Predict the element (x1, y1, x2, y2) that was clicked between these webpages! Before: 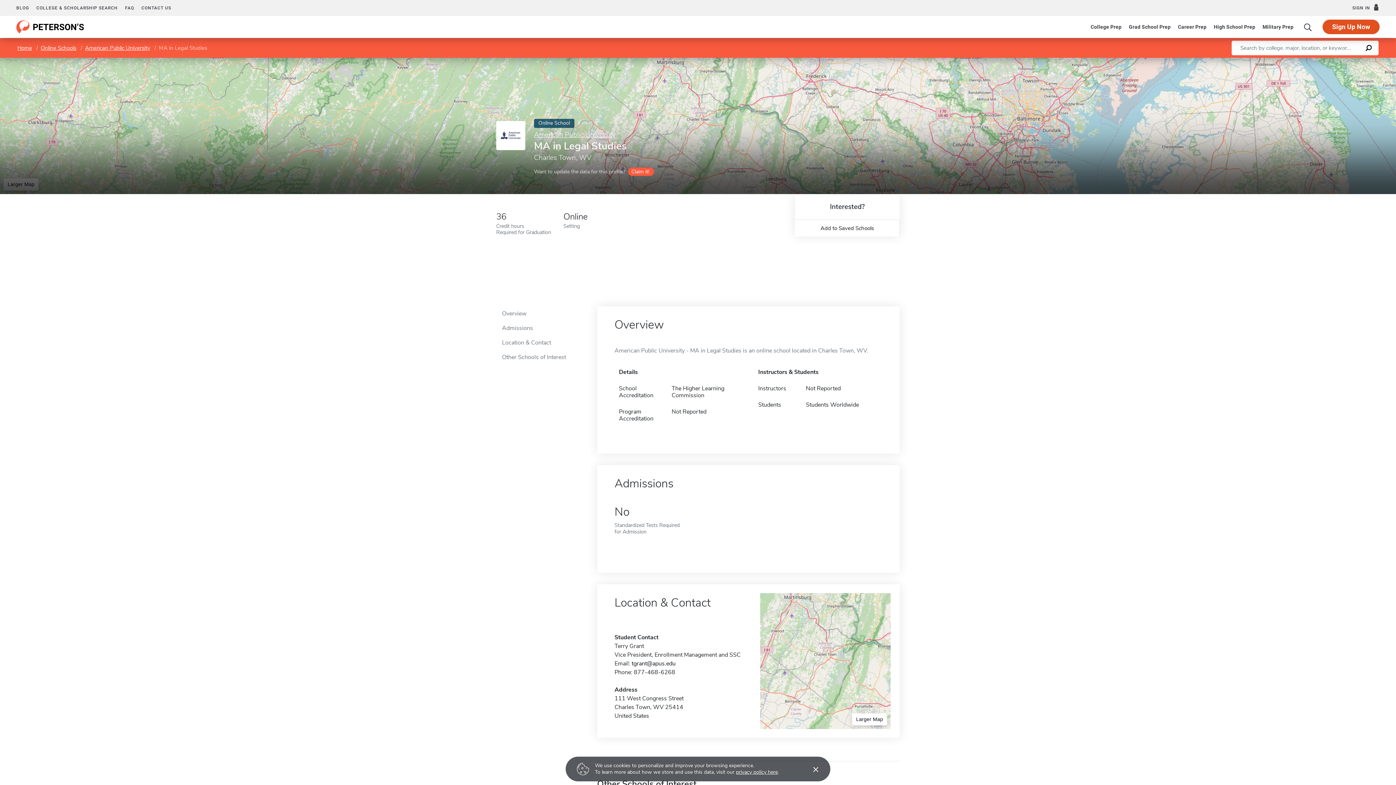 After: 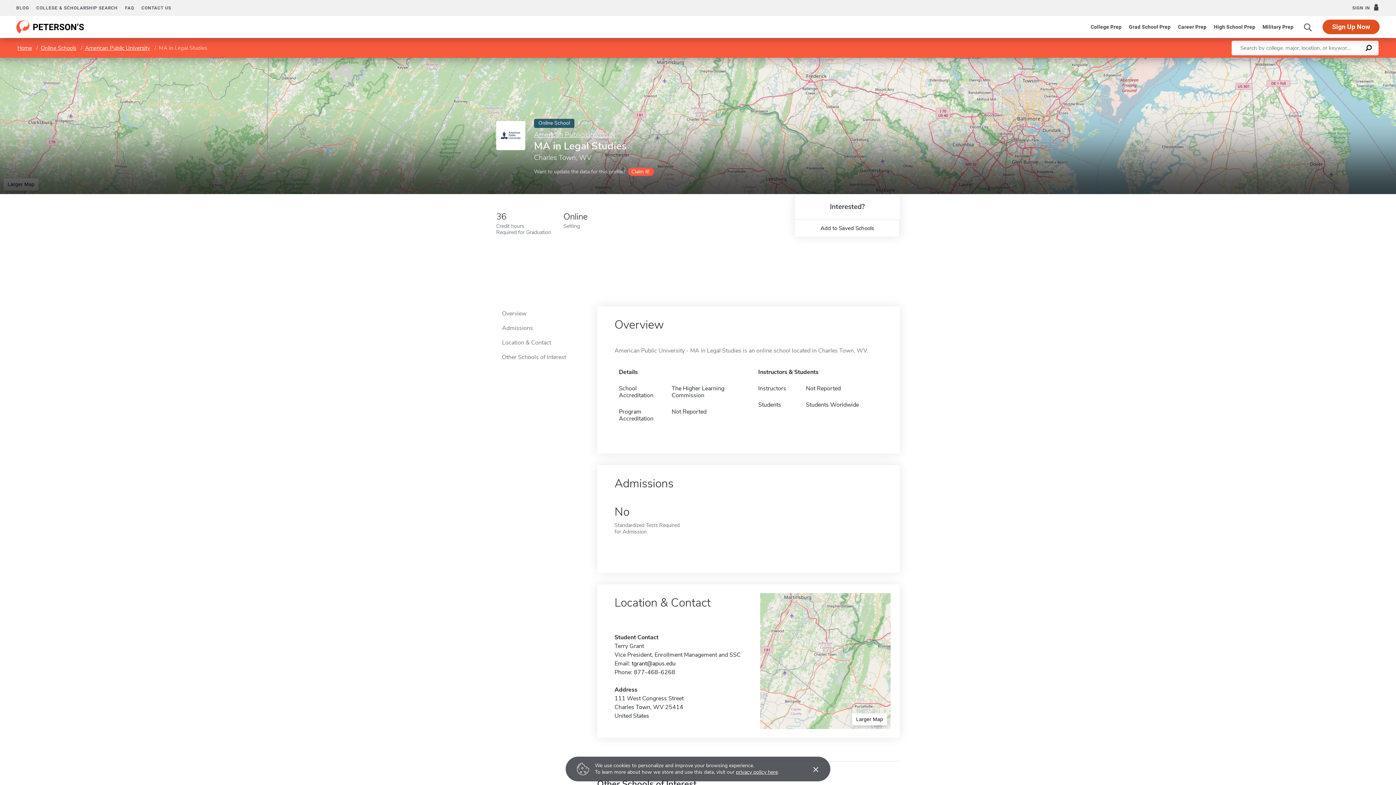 Action: label: privacy policy here bbox: (736, 769, 777, 776)